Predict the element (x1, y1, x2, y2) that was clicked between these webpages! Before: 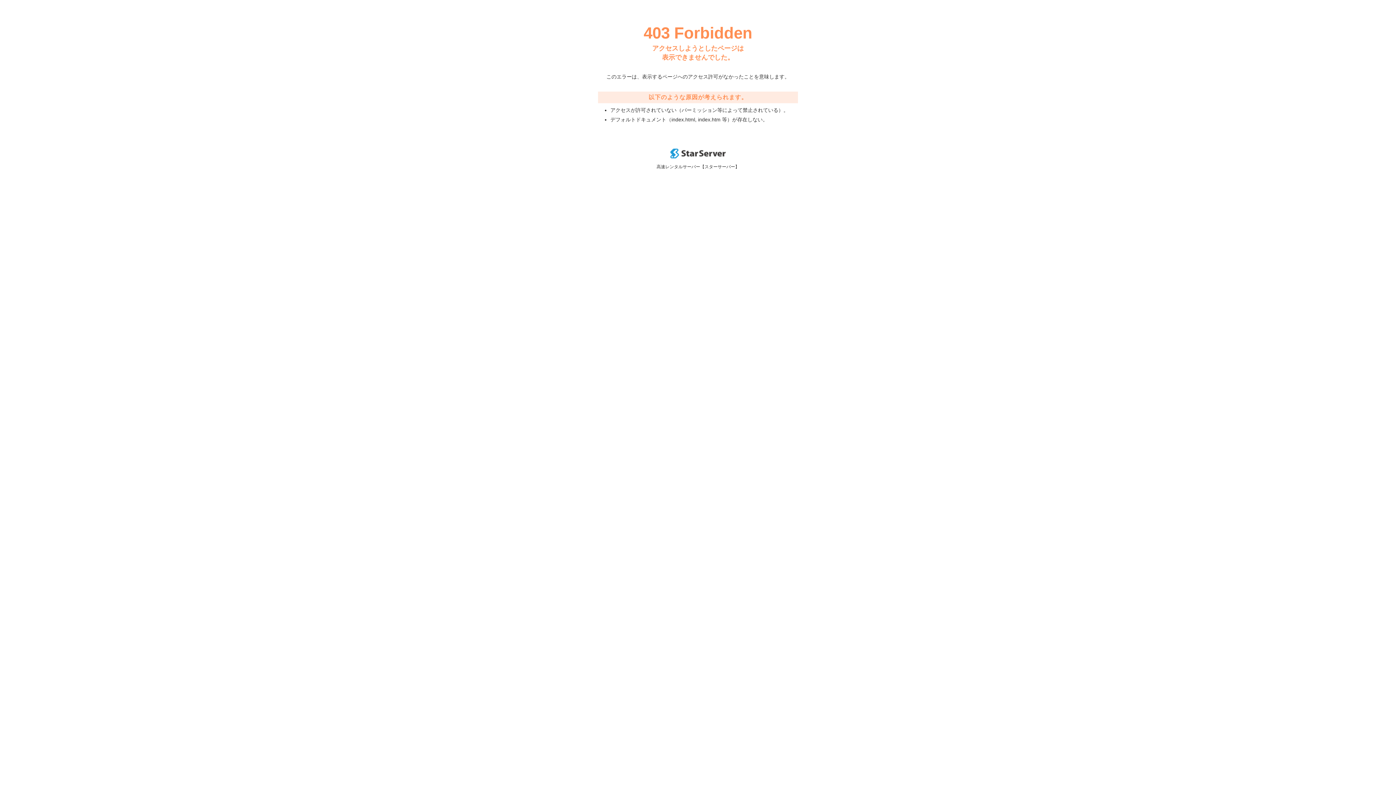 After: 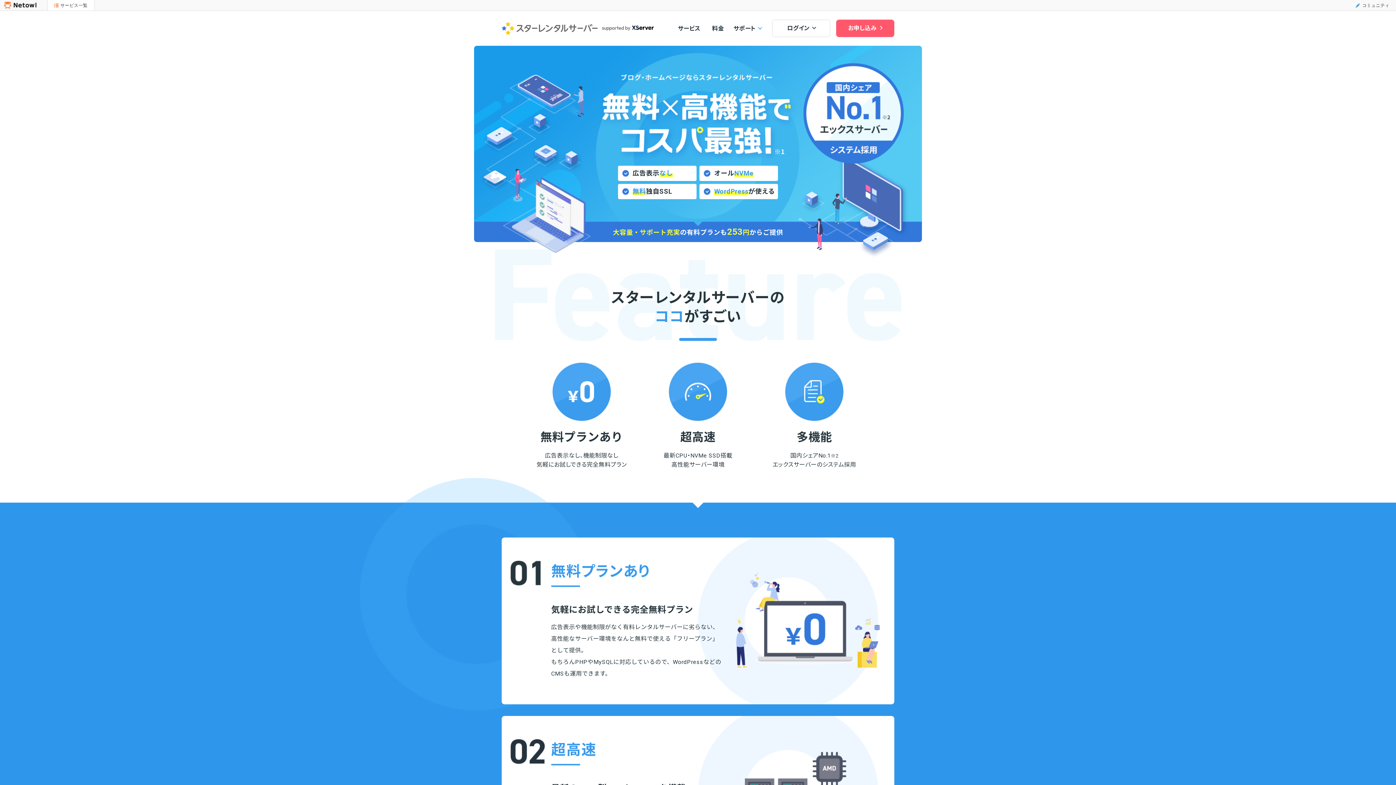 Action: bbox: (670, 153, 725, 159)